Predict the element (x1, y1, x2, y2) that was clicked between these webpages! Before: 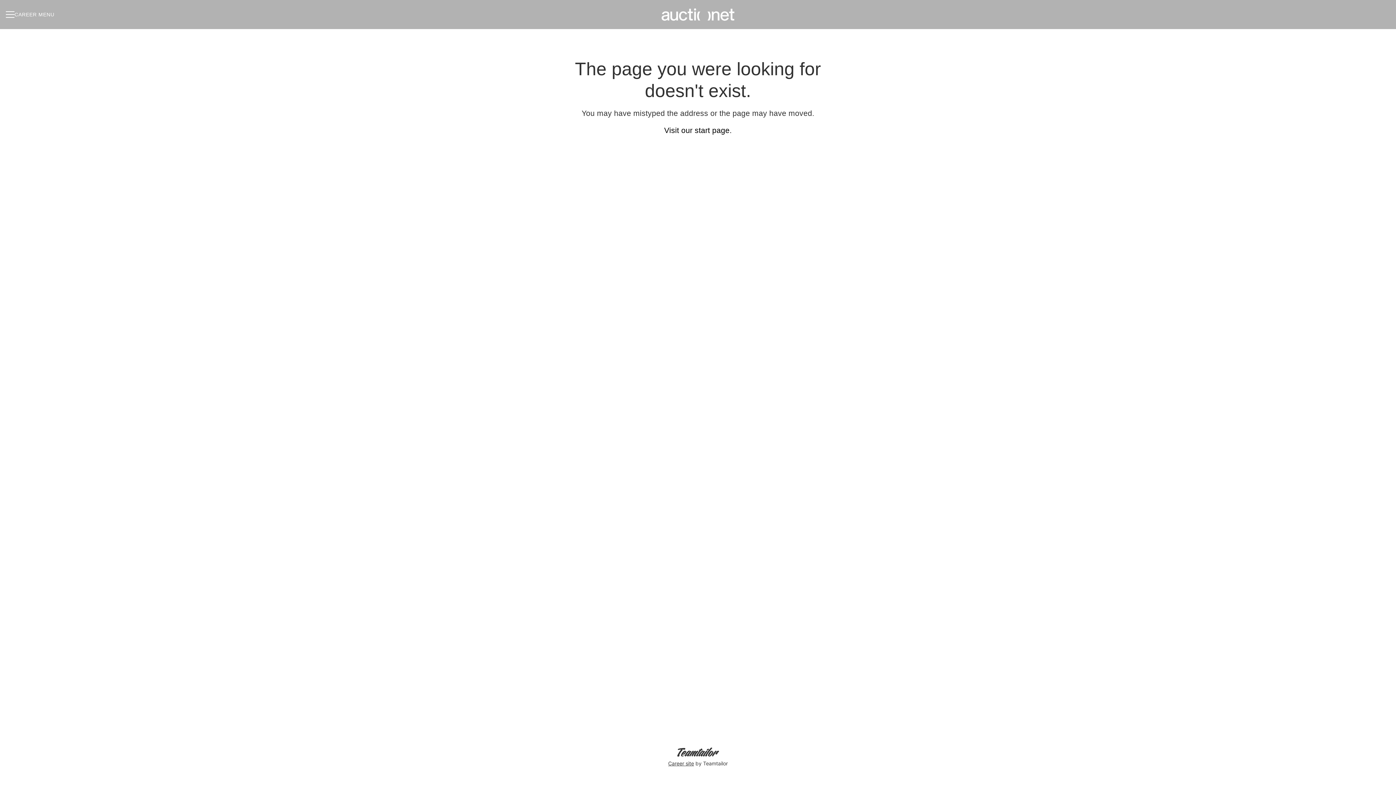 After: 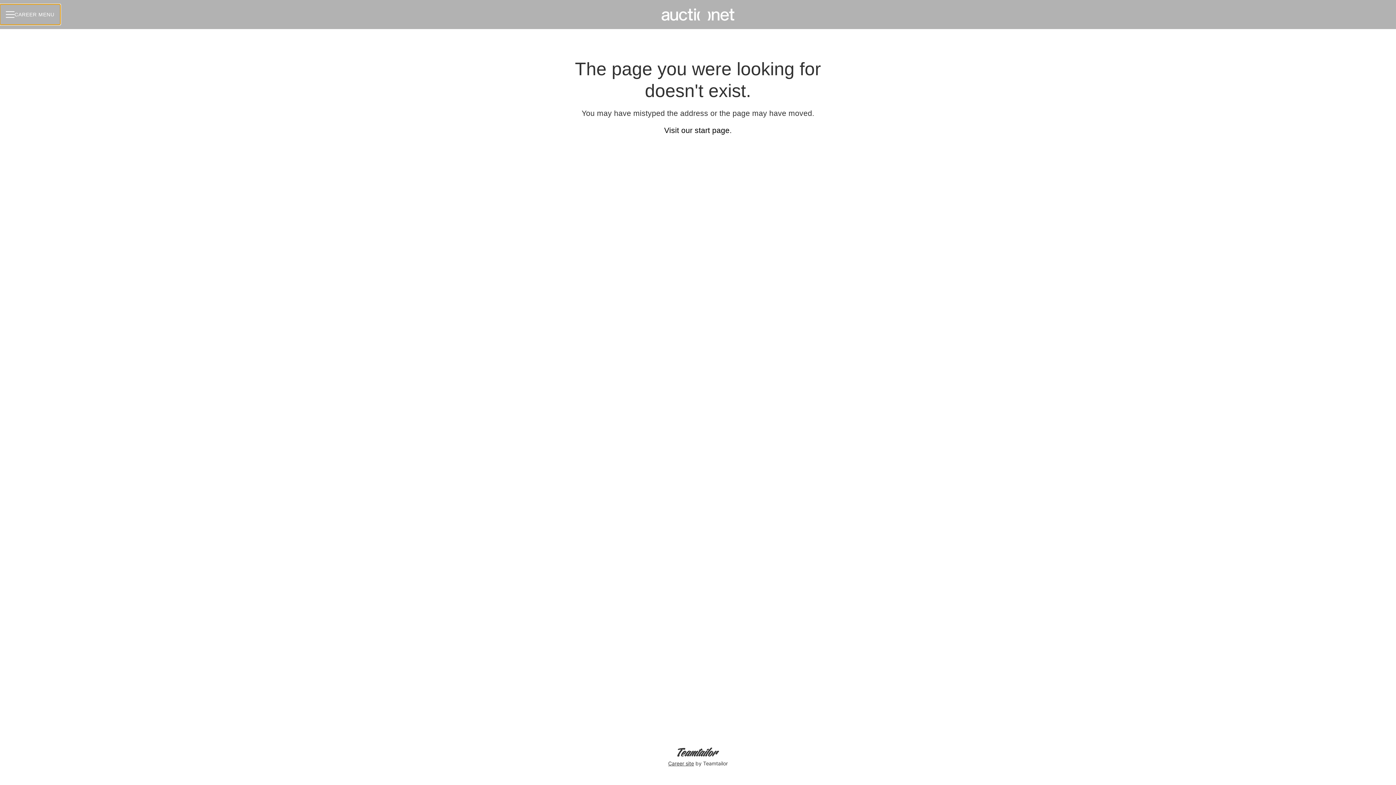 Action: bbox: (0, 4, 60, 24) label: CAREER MENU